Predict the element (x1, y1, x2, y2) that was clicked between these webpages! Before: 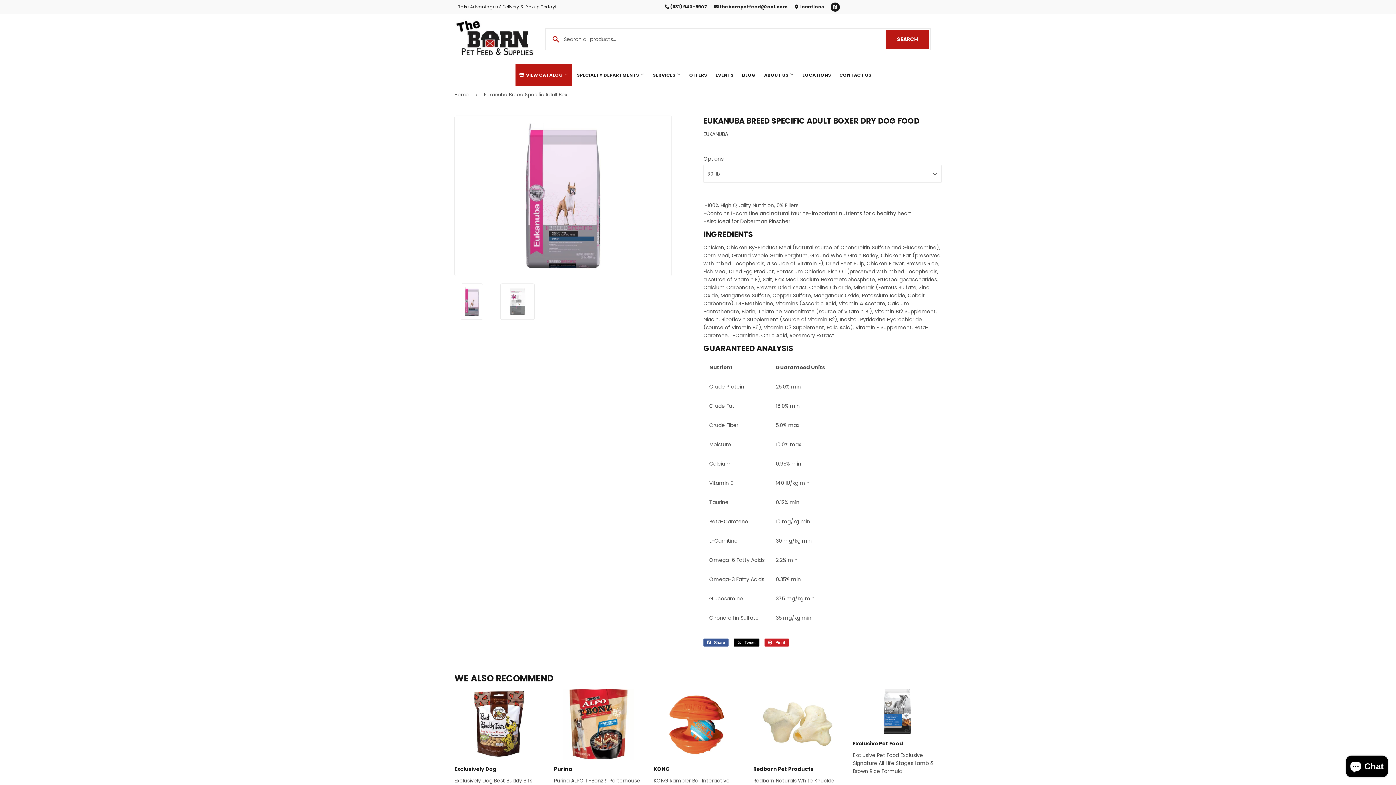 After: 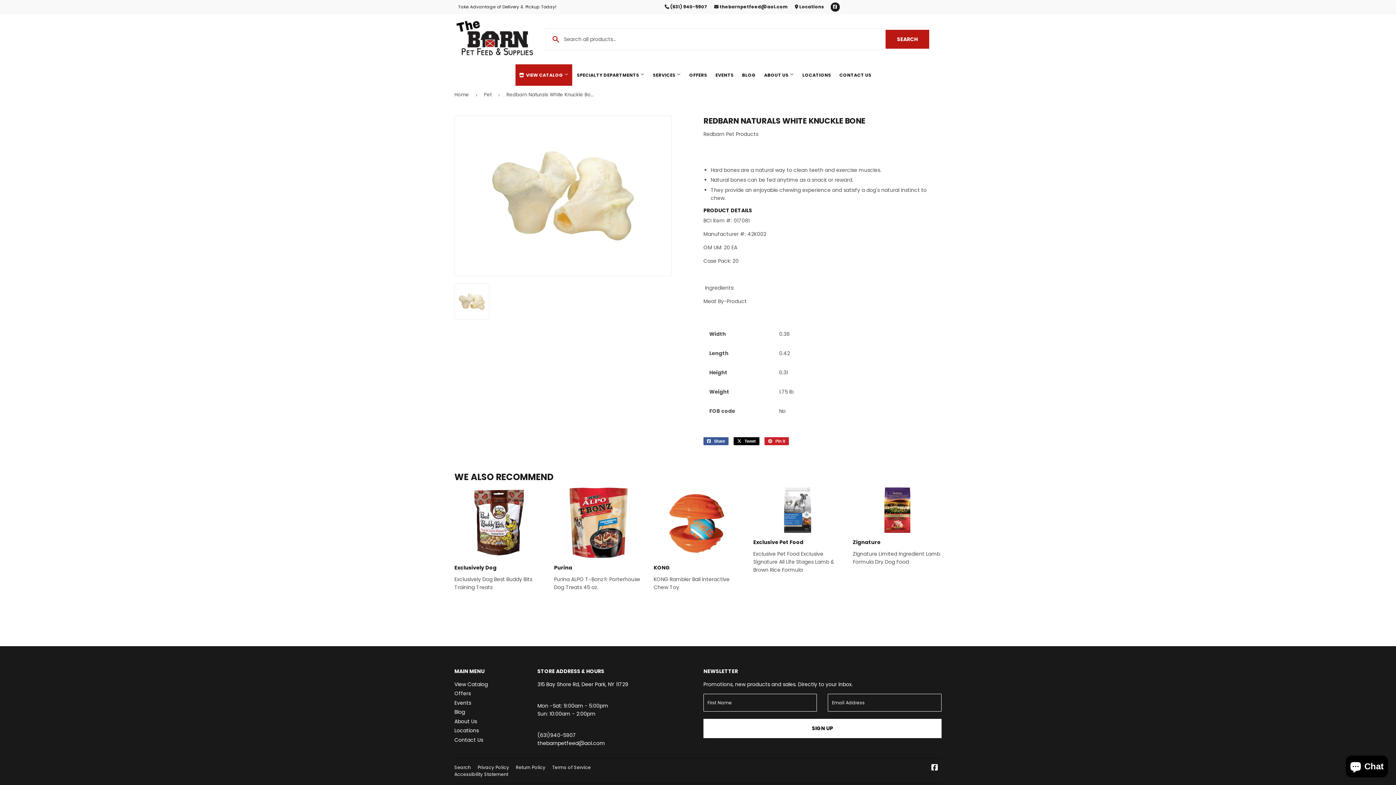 Action: label: Redbarn Pet Products

Redbarn Naturals White Knuckle Bone bbox: (753, 688, 842, 792)